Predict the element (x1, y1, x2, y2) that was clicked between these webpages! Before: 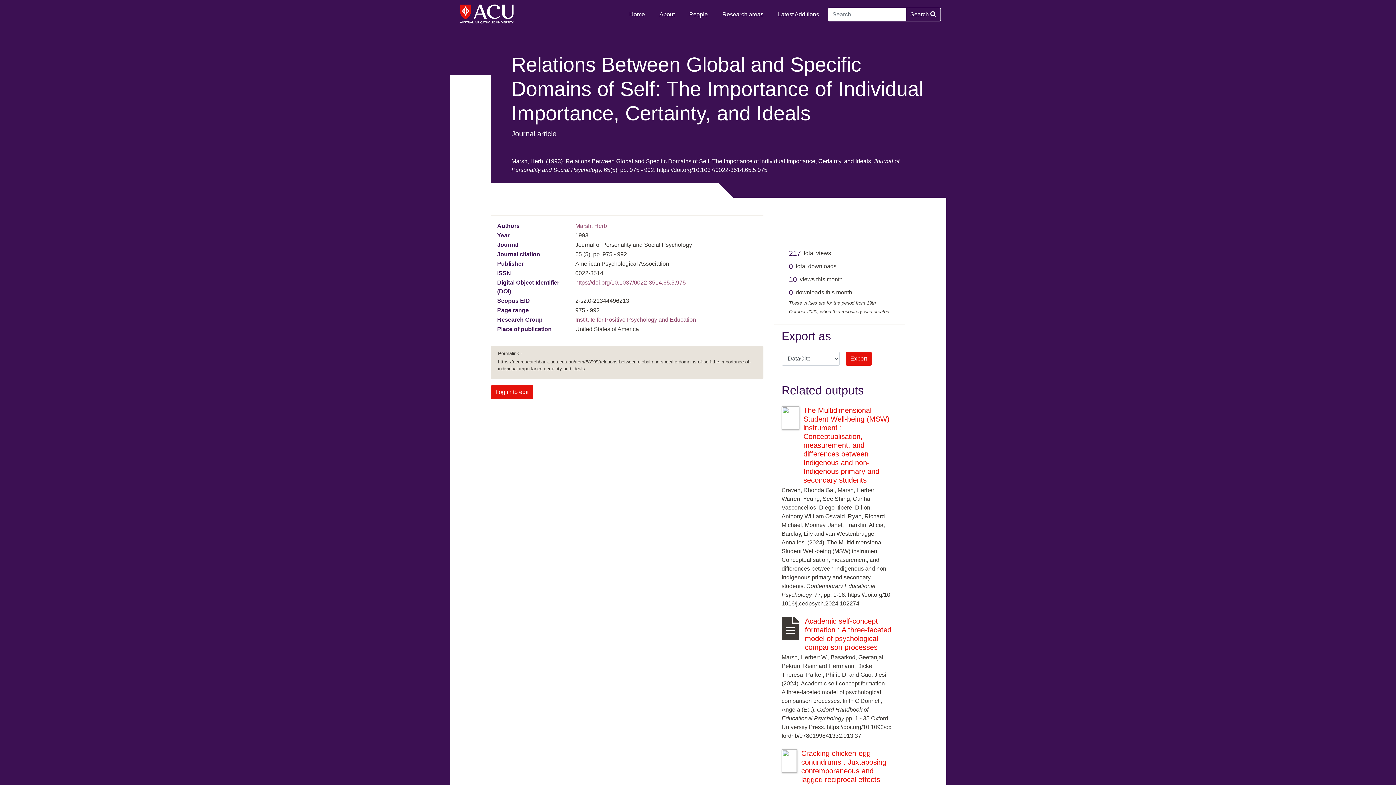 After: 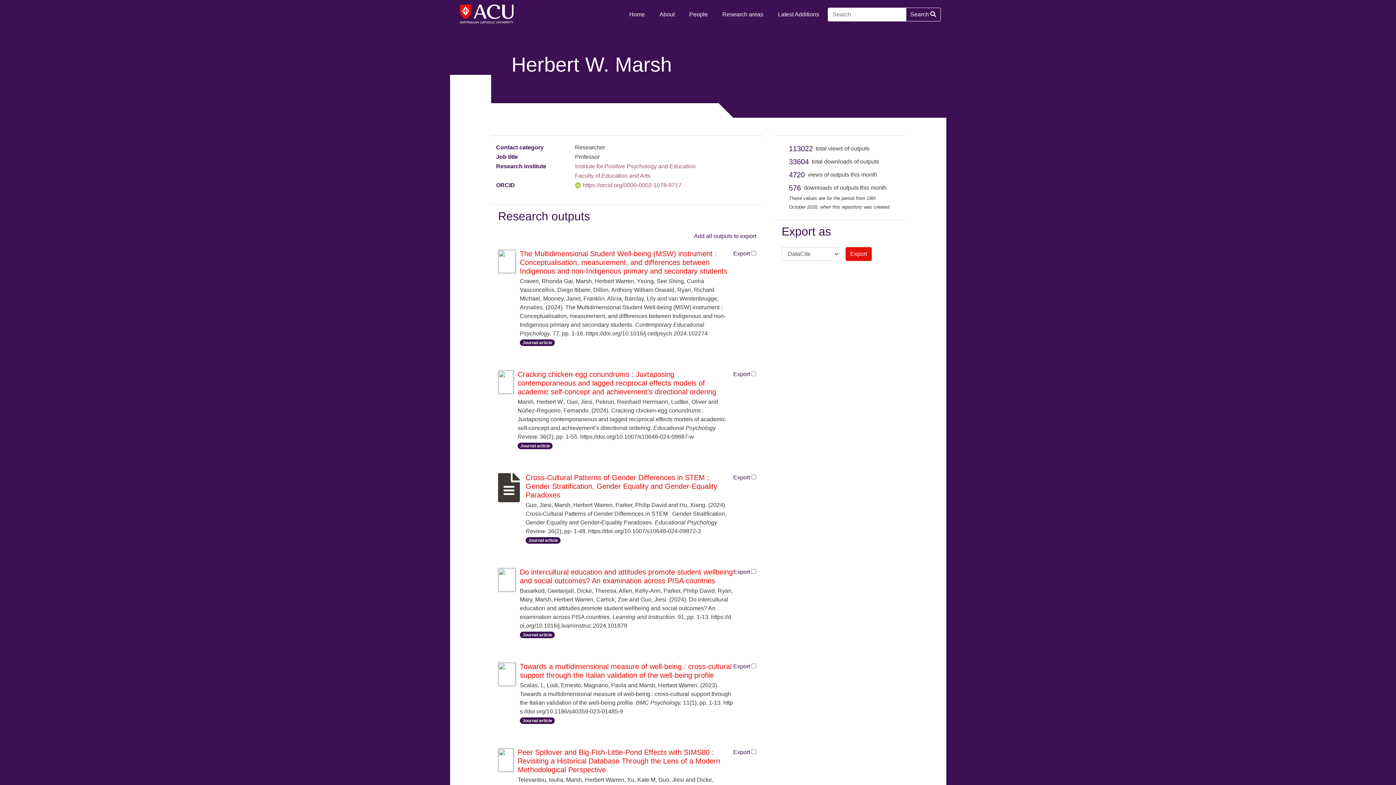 Action: bbox: (575, 222, 607, 229) label: Marsh, Herb